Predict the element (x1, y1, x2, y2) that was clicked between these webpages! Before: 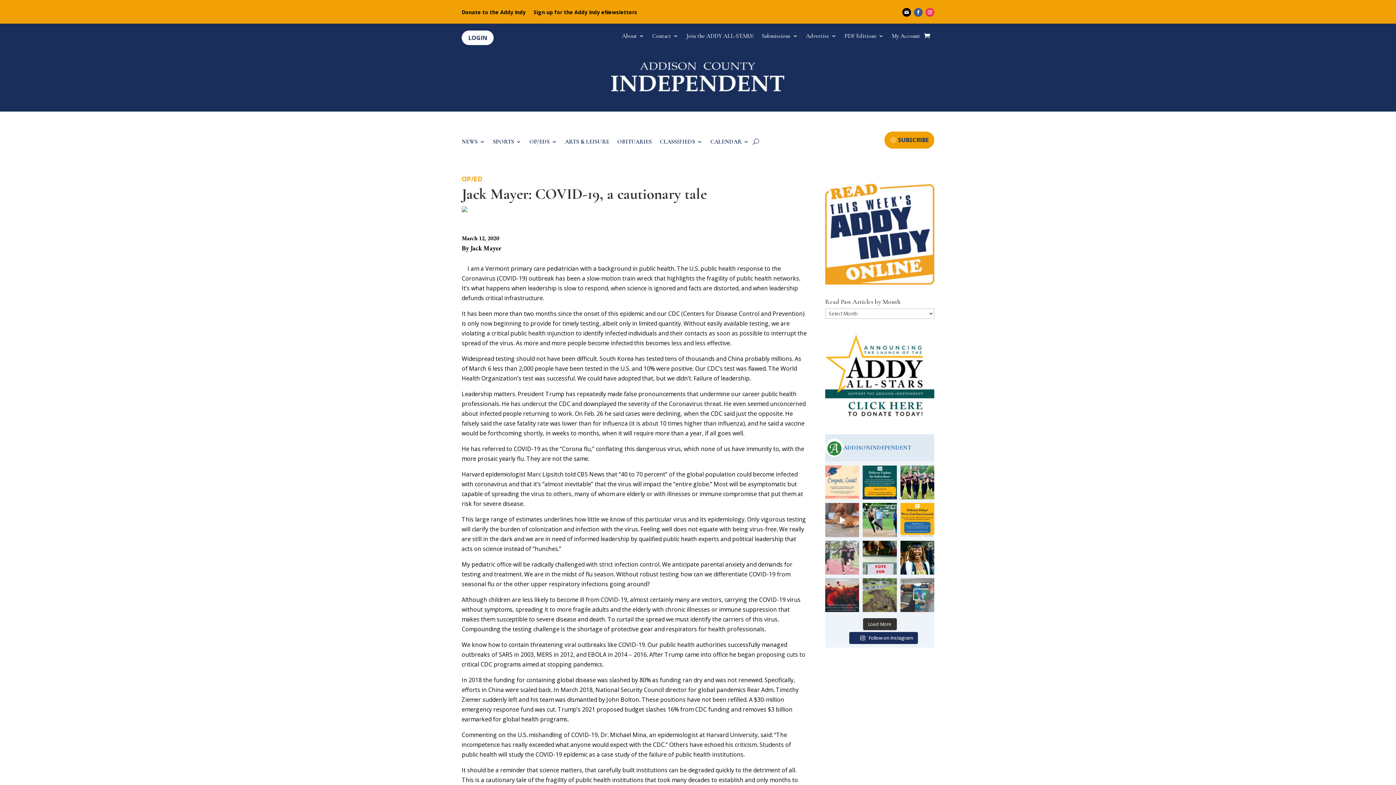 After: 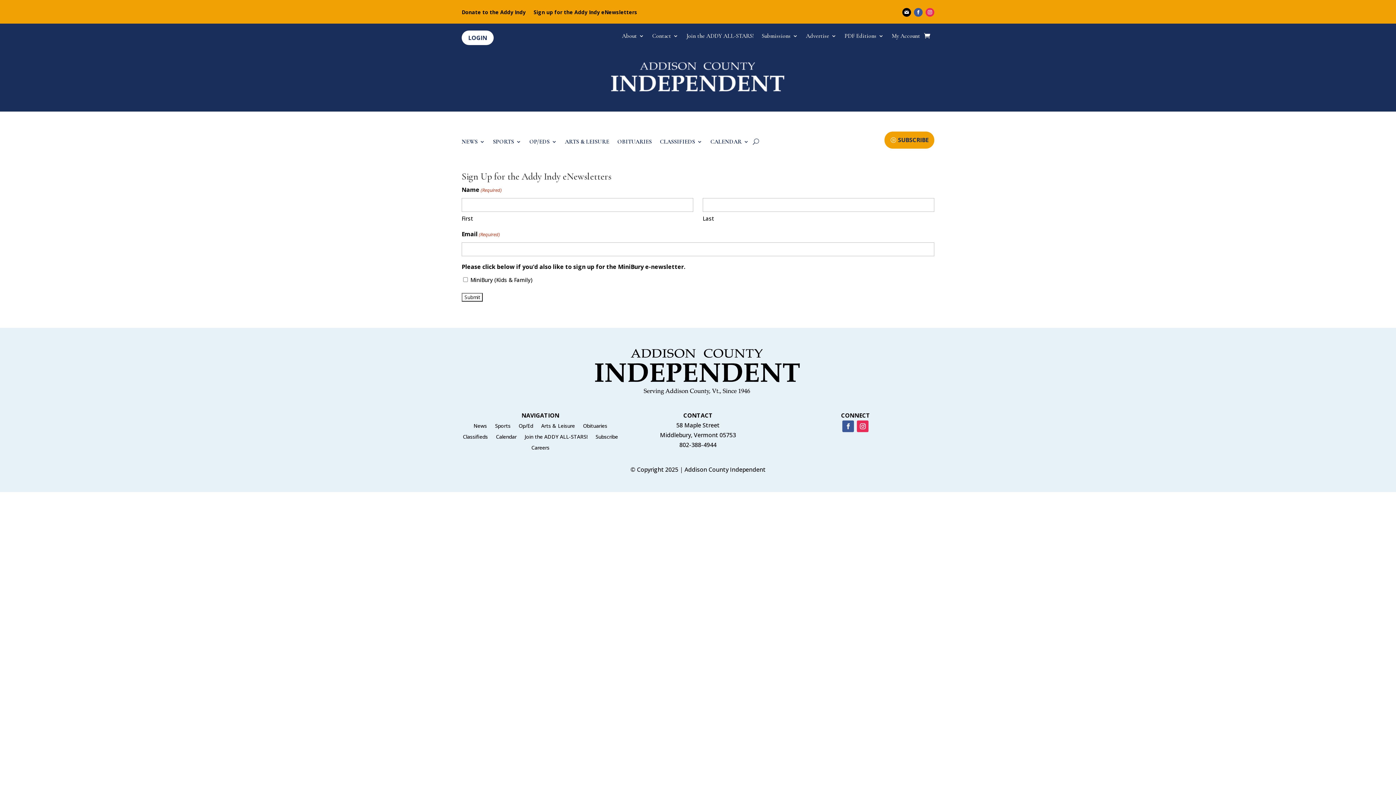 Action: bbox: (533, 9, 637, 17) label: Sign up for the Addy Indy eNewsletters